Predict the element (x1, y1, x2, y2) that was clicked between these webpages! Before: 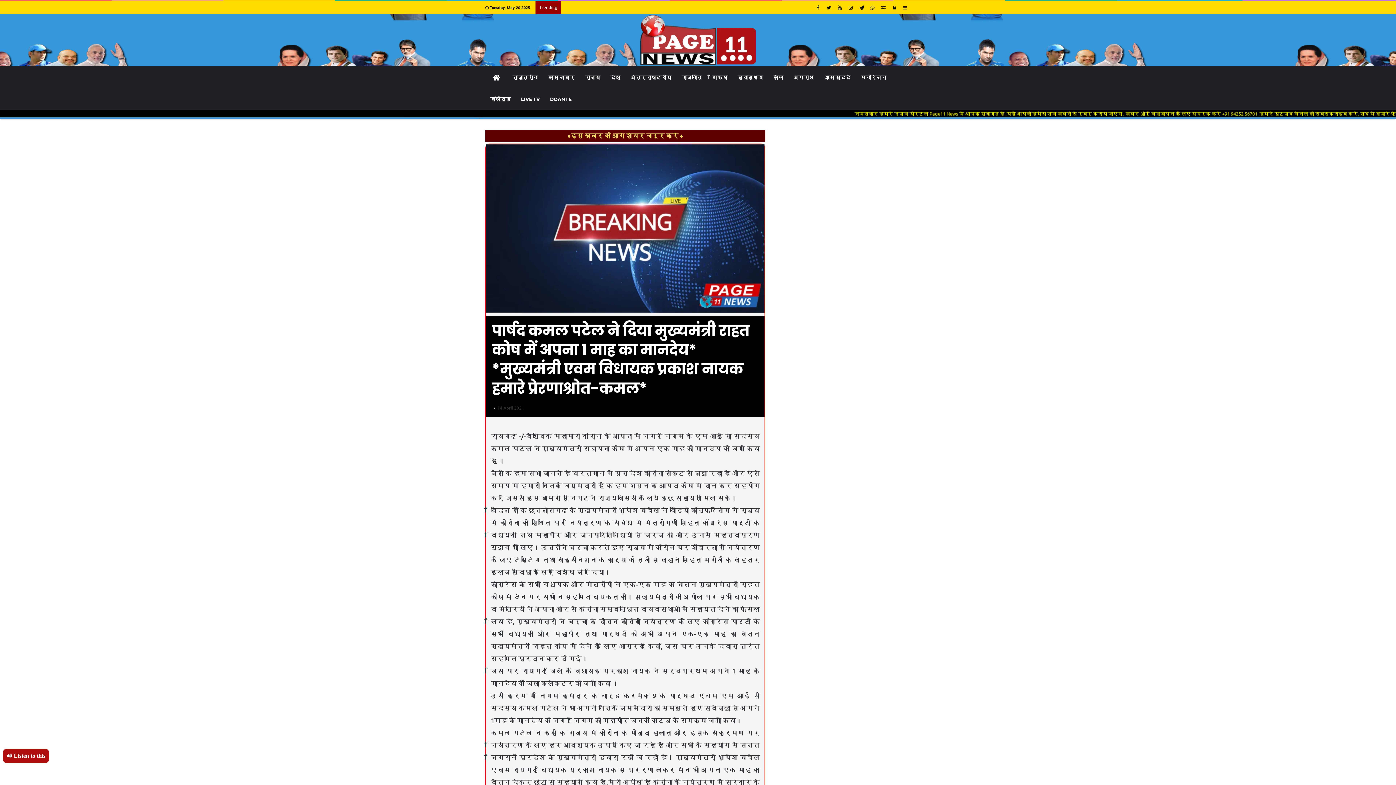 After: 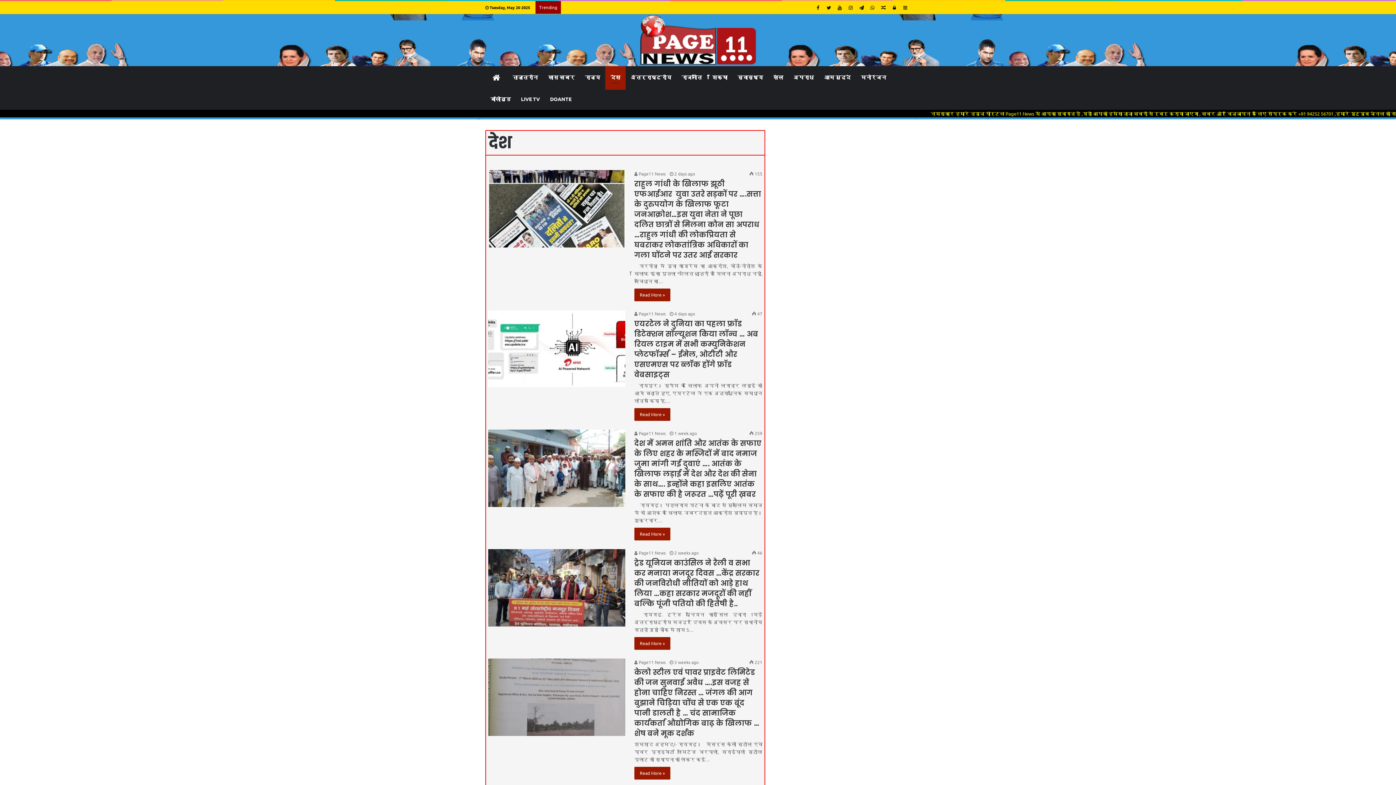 Action: label: देश bbox: (605, 66, 625, 88)